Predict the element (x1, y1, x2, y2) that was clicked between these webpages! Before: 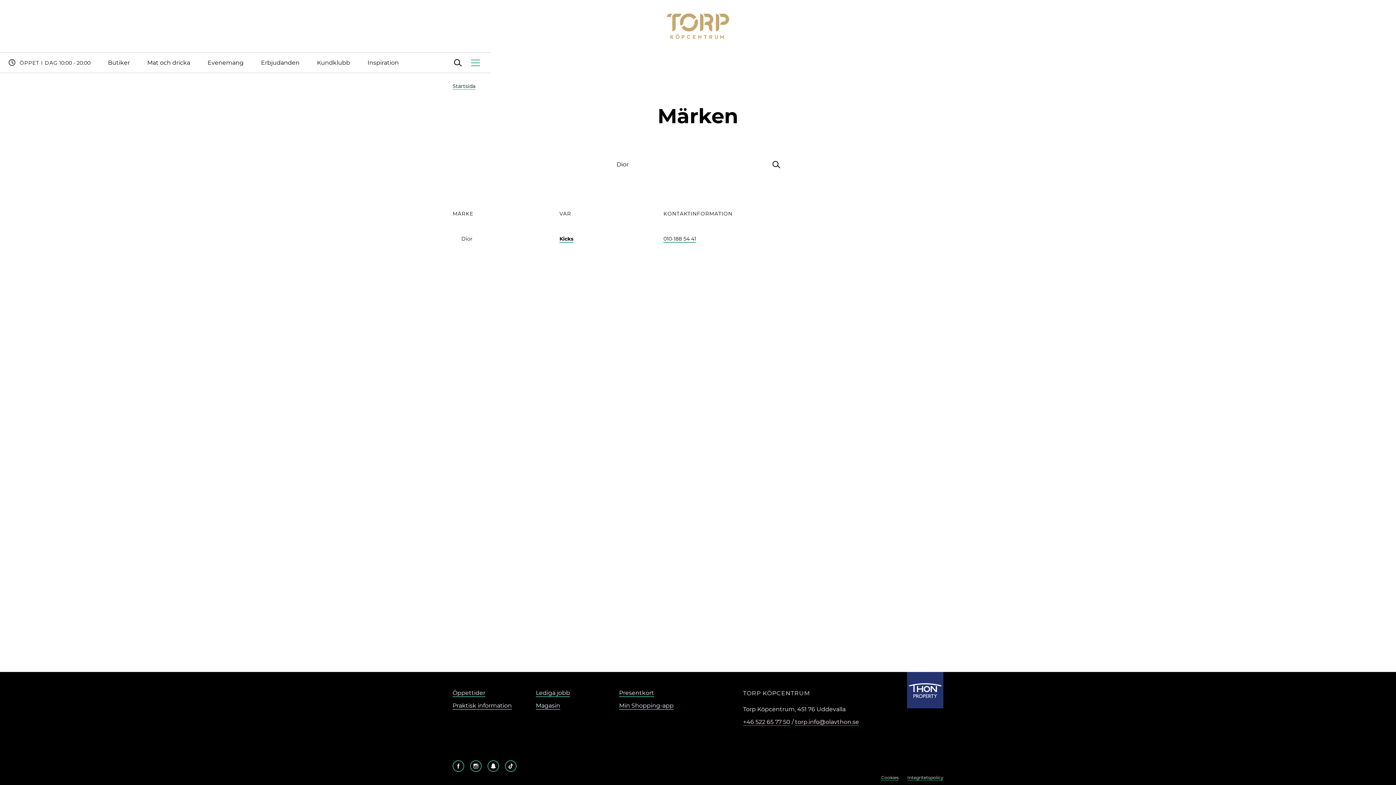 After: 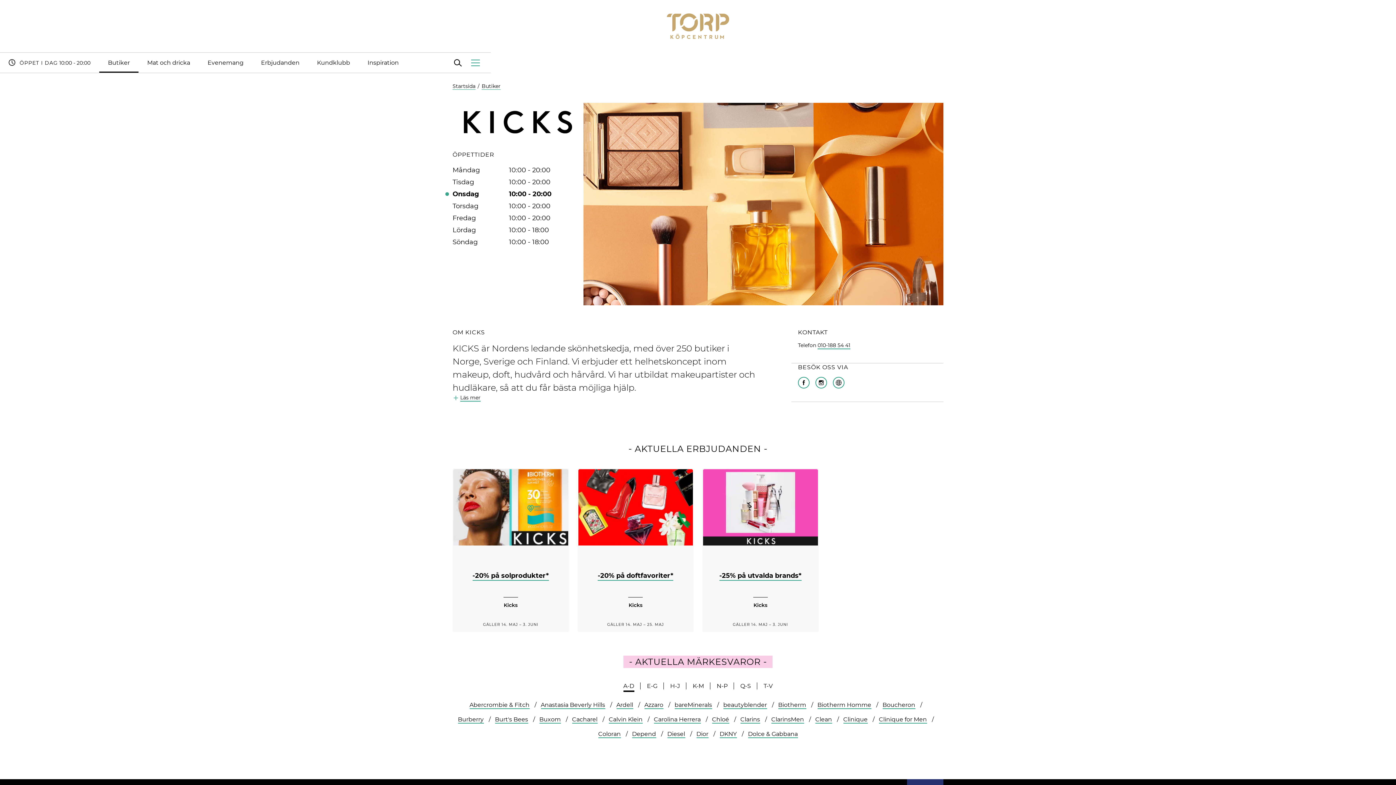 Action: bbox: (559, 235, 573, 242) label: Kicks